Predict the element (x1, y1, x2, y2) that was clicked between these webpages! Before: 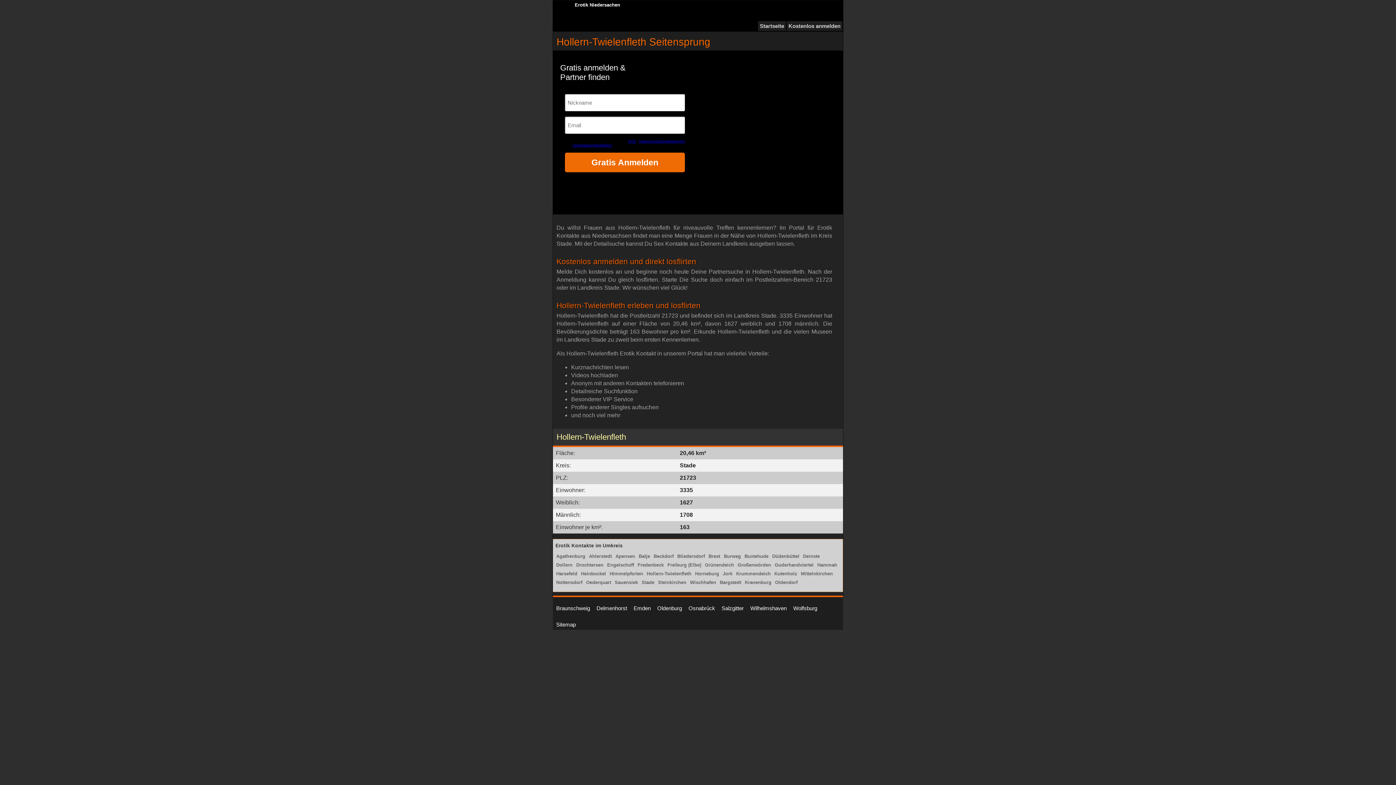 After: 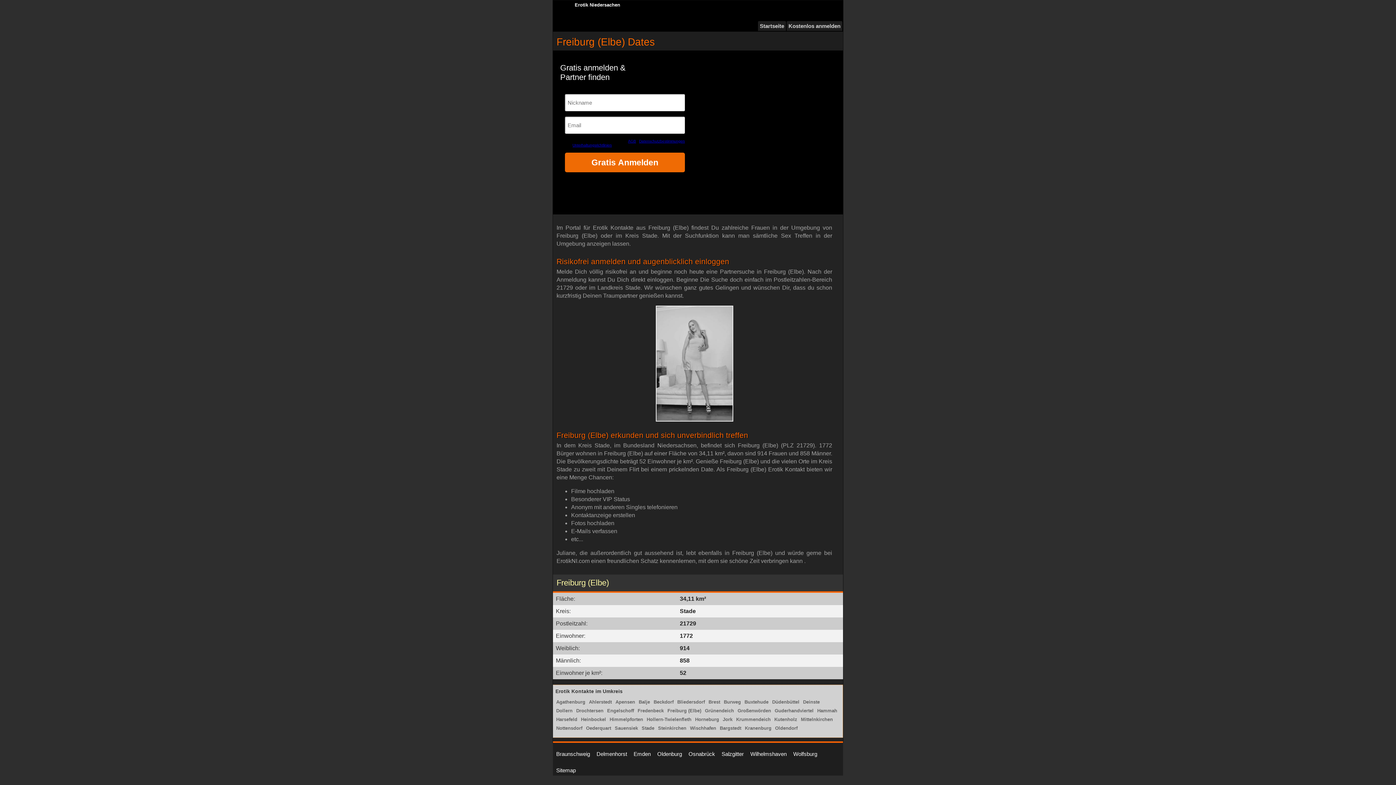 Action: label: Freiburg (Elbe) bbox: (667, 562, 701, 568)